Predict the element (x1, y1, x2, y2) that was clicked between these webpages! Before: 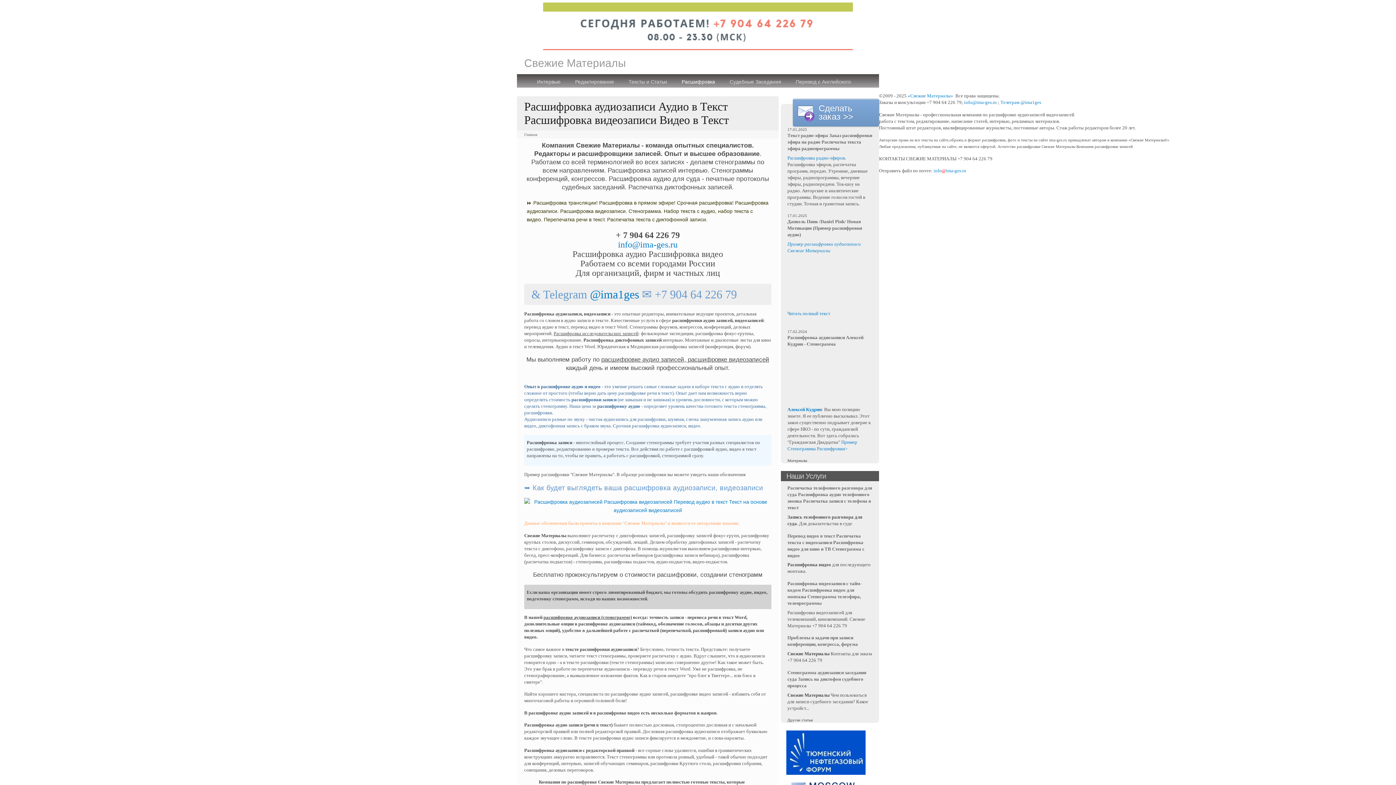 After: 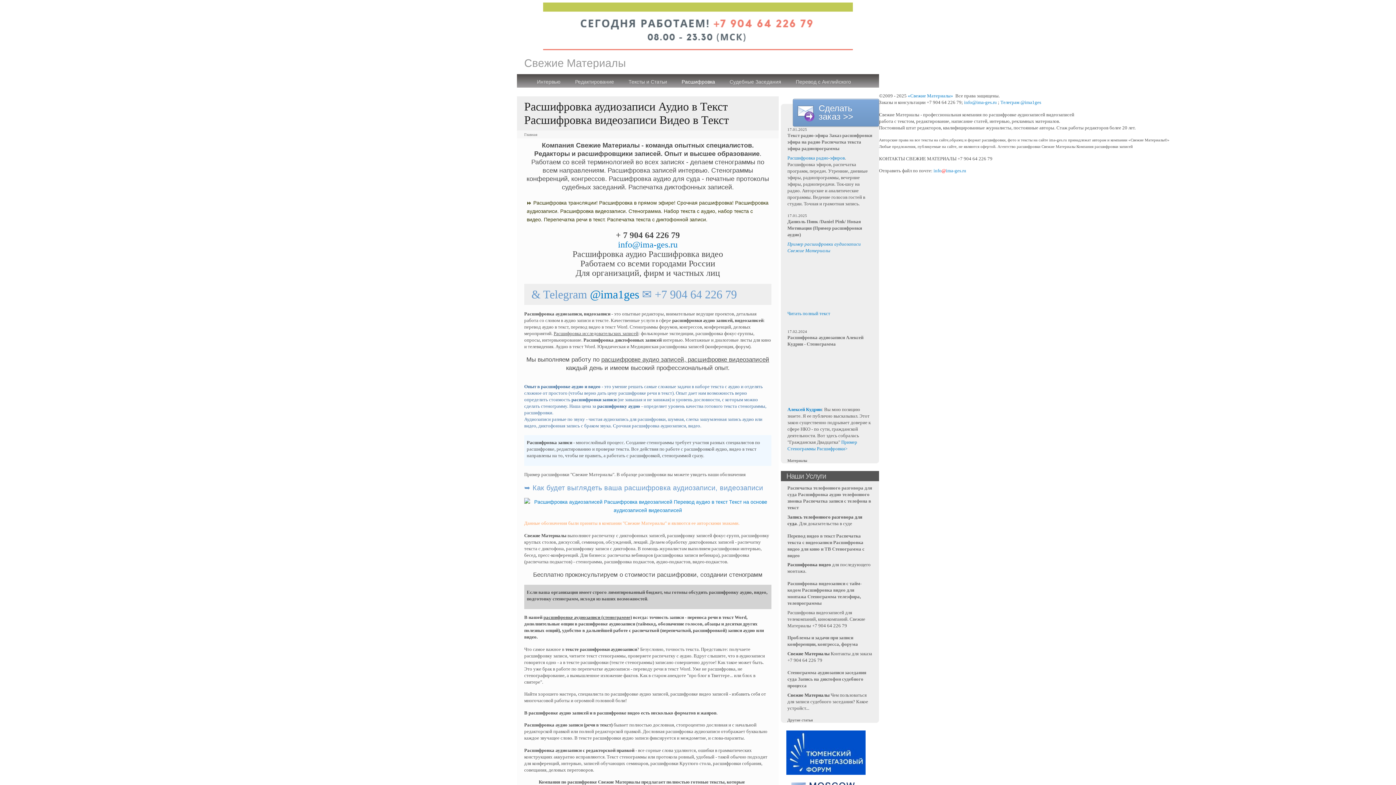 Action: bbox: (5, 0, 1391, 52)